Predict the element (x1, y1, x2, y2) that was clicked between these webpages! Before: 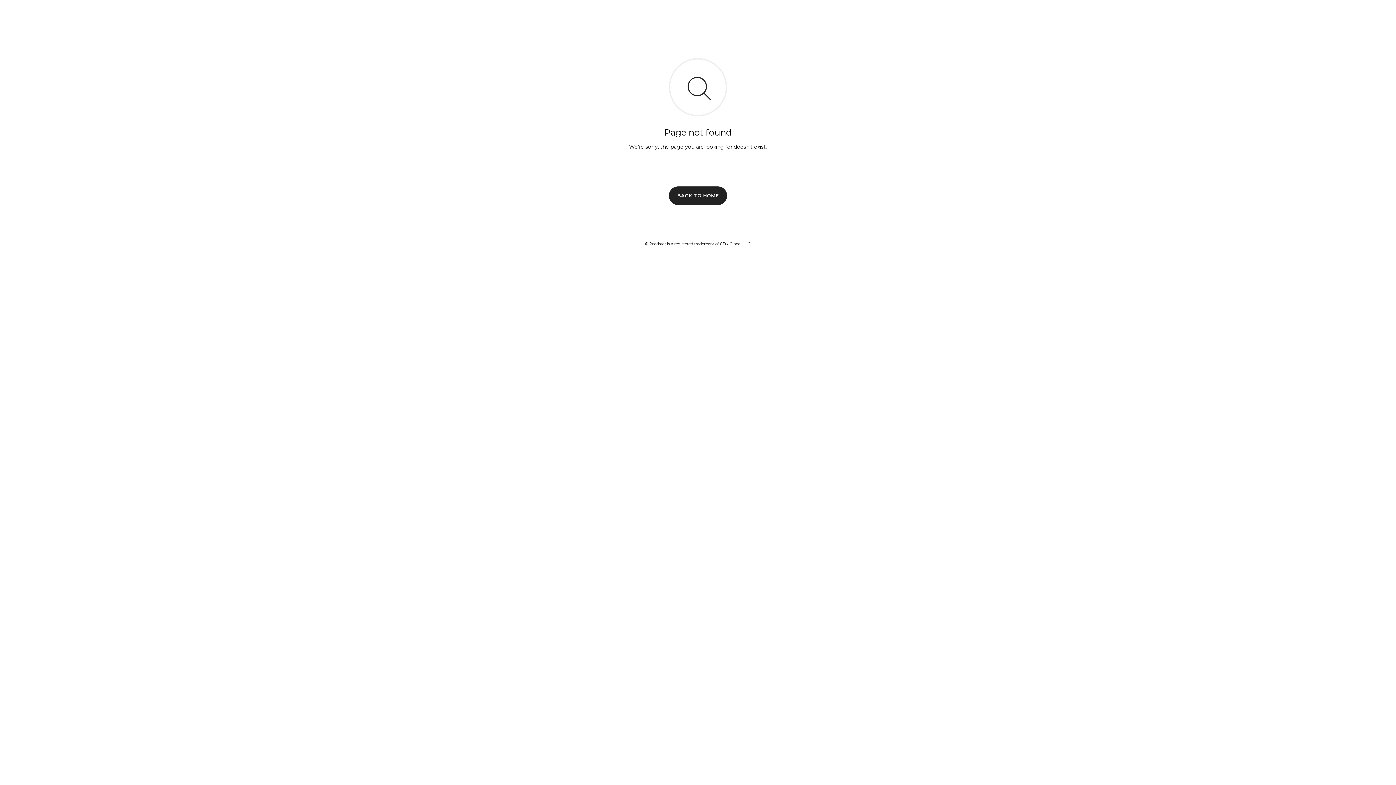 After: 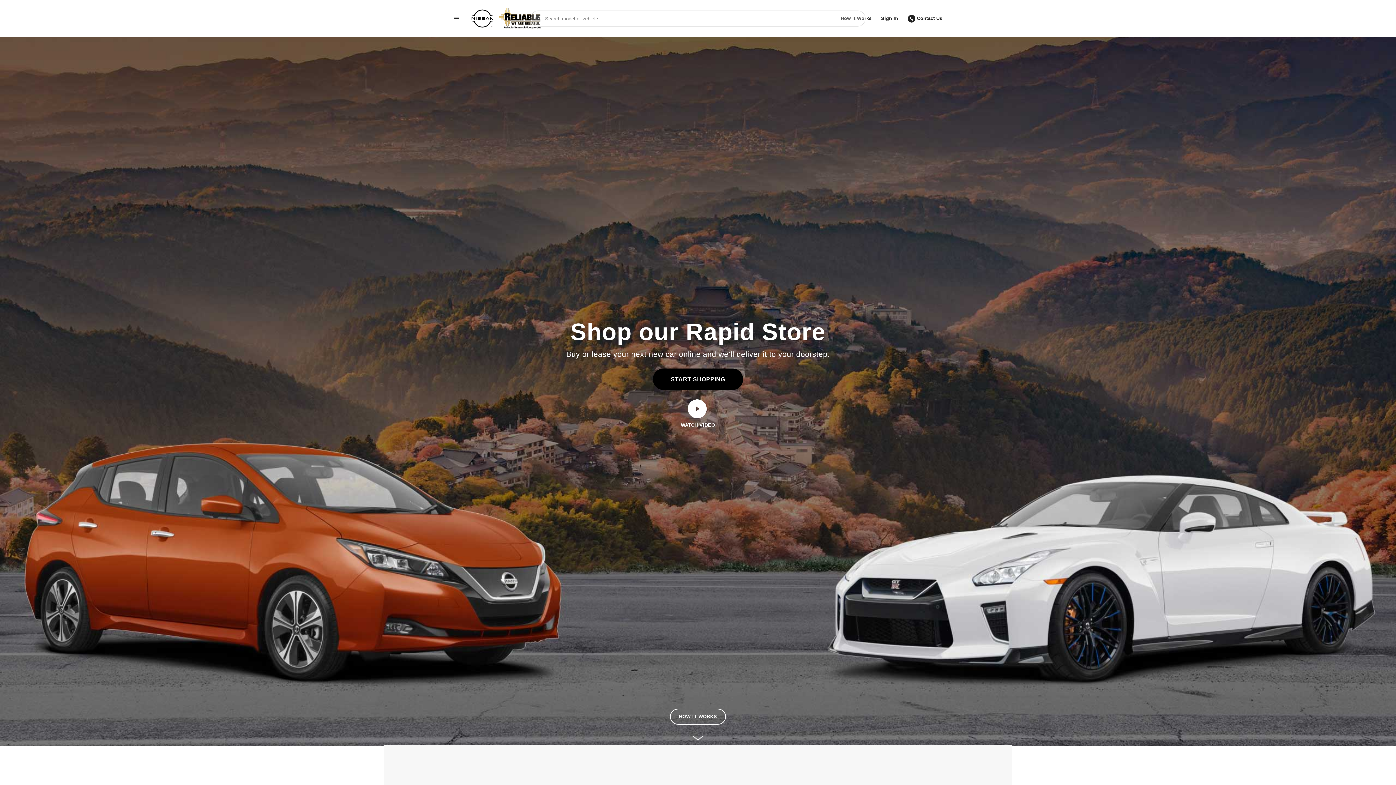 Action: label: BACK TO HOME bbox: (669, 186, 727, 204)